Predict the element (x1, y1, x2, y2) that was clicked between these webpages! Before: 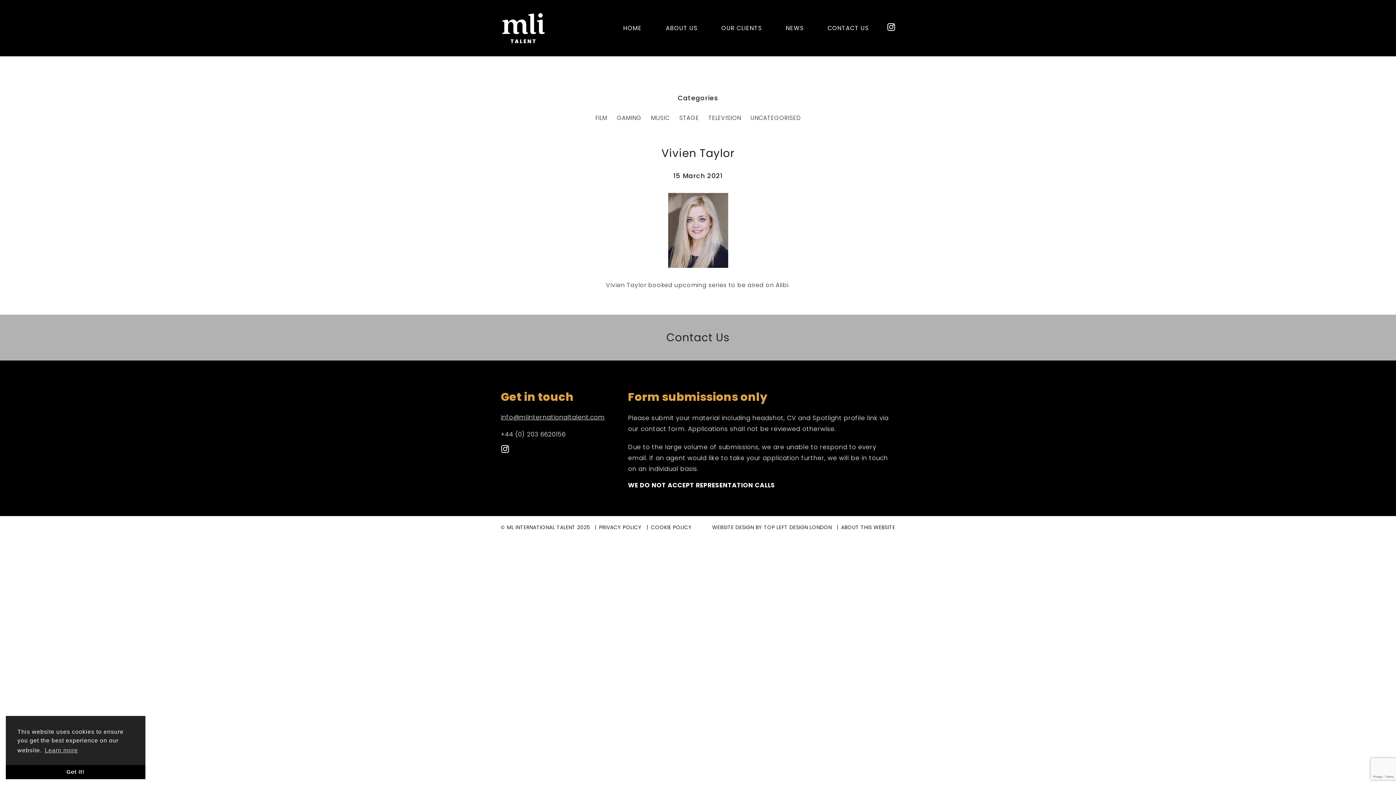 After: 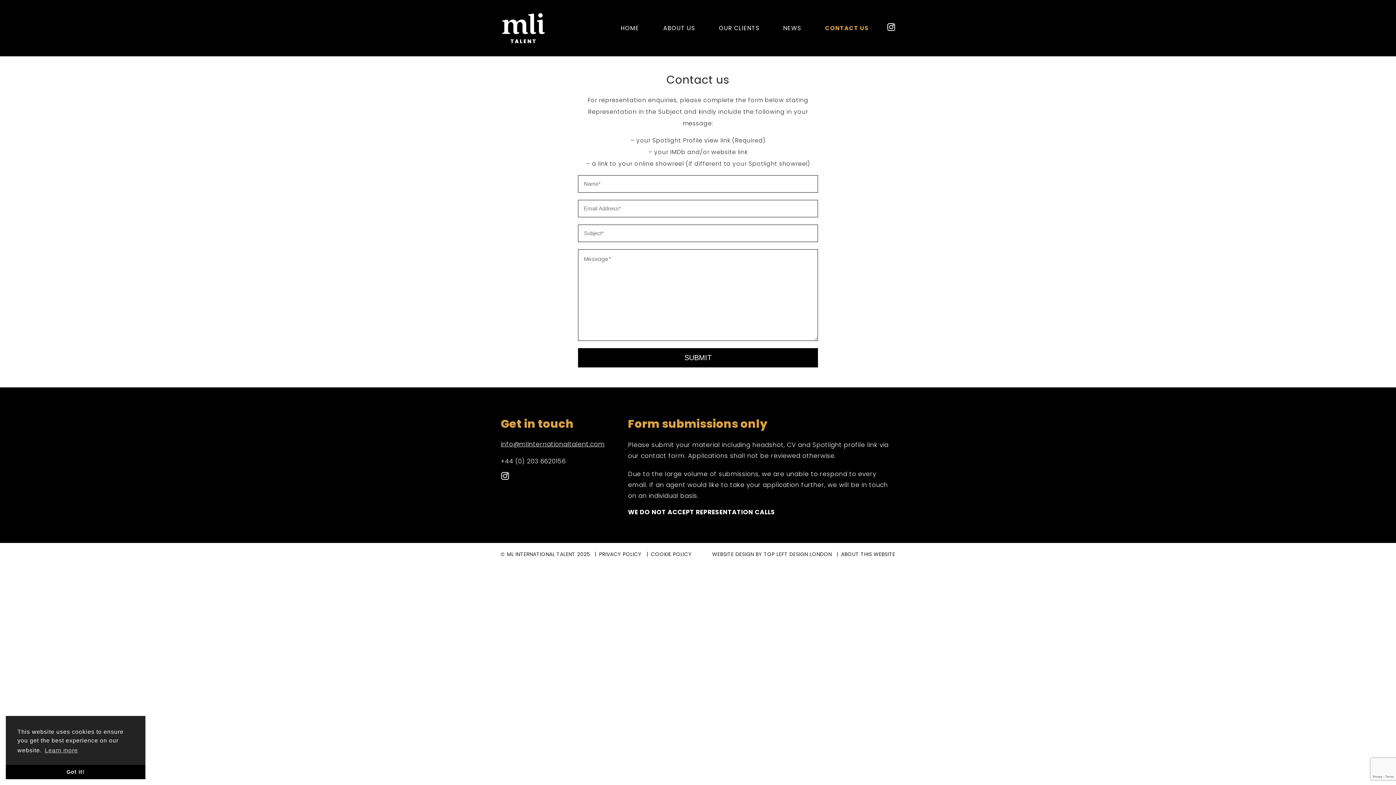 Action: label: Contact Us bbox: (0, 314, 1396, 360)